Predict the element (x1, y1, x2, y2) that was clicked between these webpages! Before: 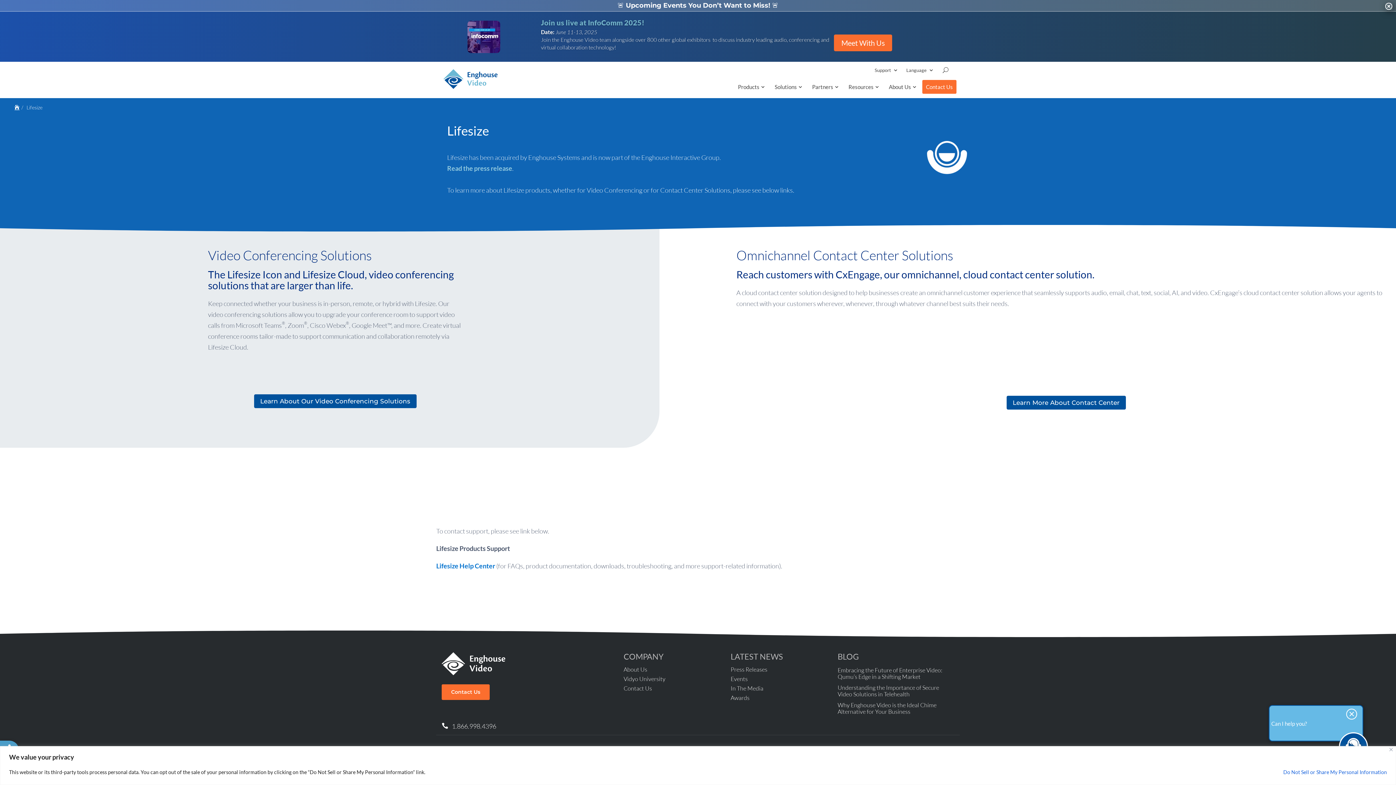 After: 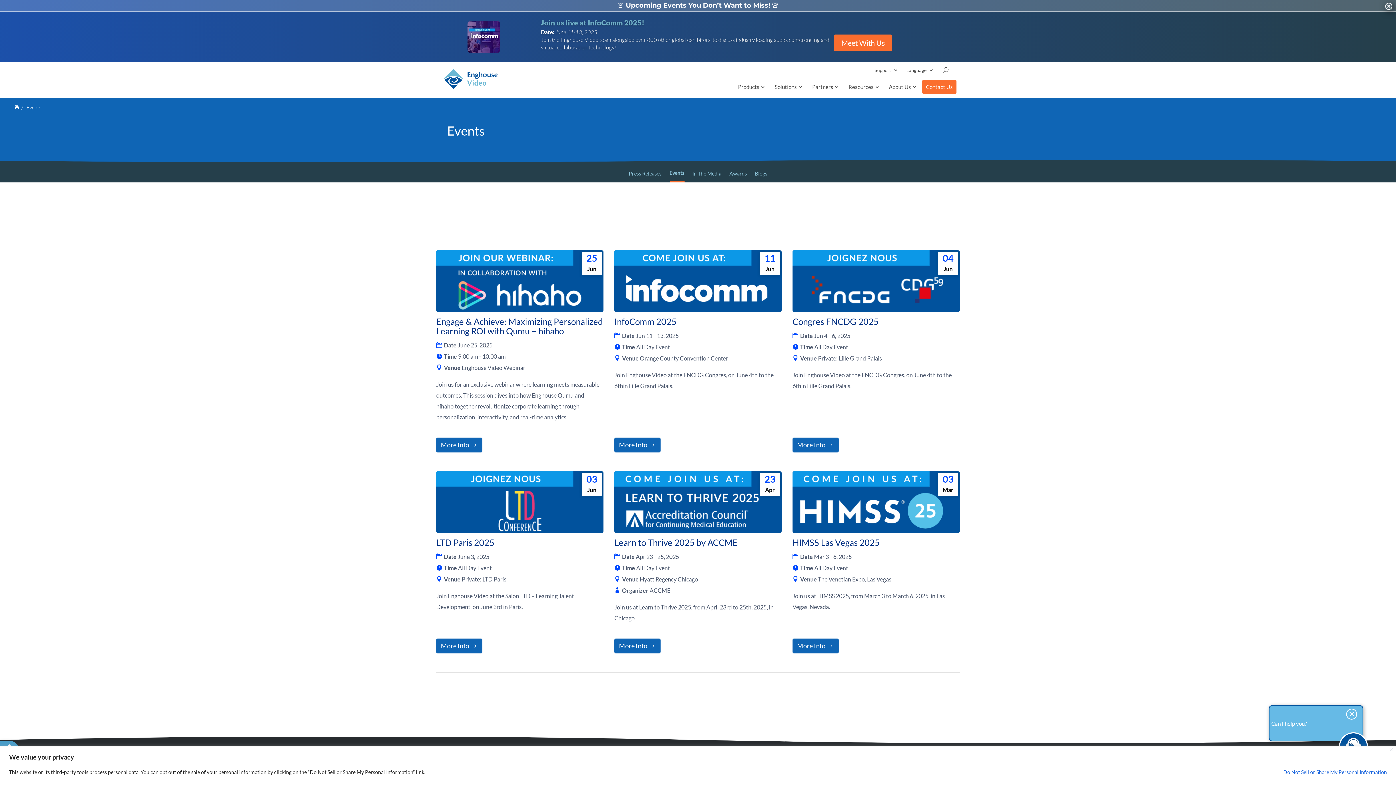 Action: bbox: (730, 675, 747, 682) label: Events